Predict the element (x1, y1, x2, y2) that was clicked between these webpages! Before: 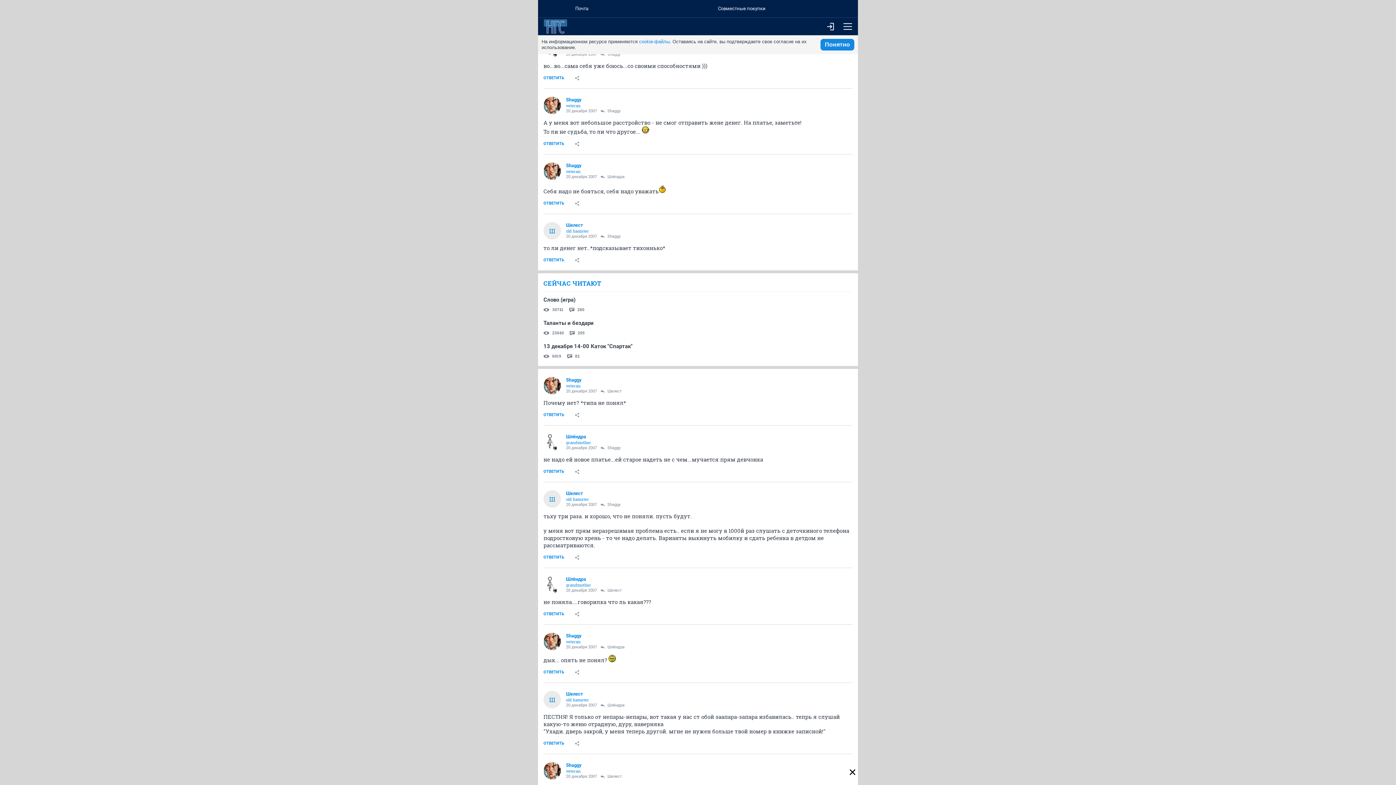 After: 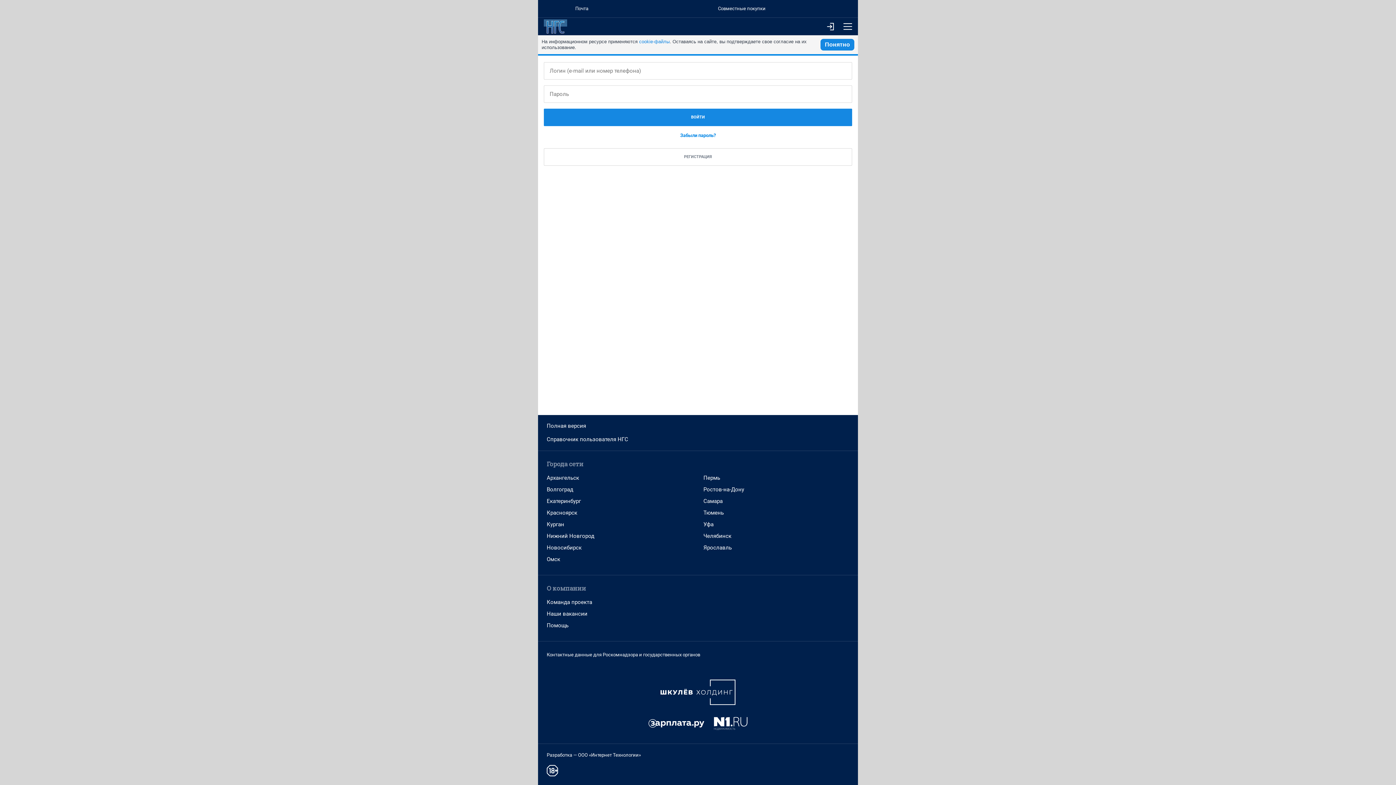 Action: bbox: (538, 137, 569, 150) label: ОТВЕТИТЬ